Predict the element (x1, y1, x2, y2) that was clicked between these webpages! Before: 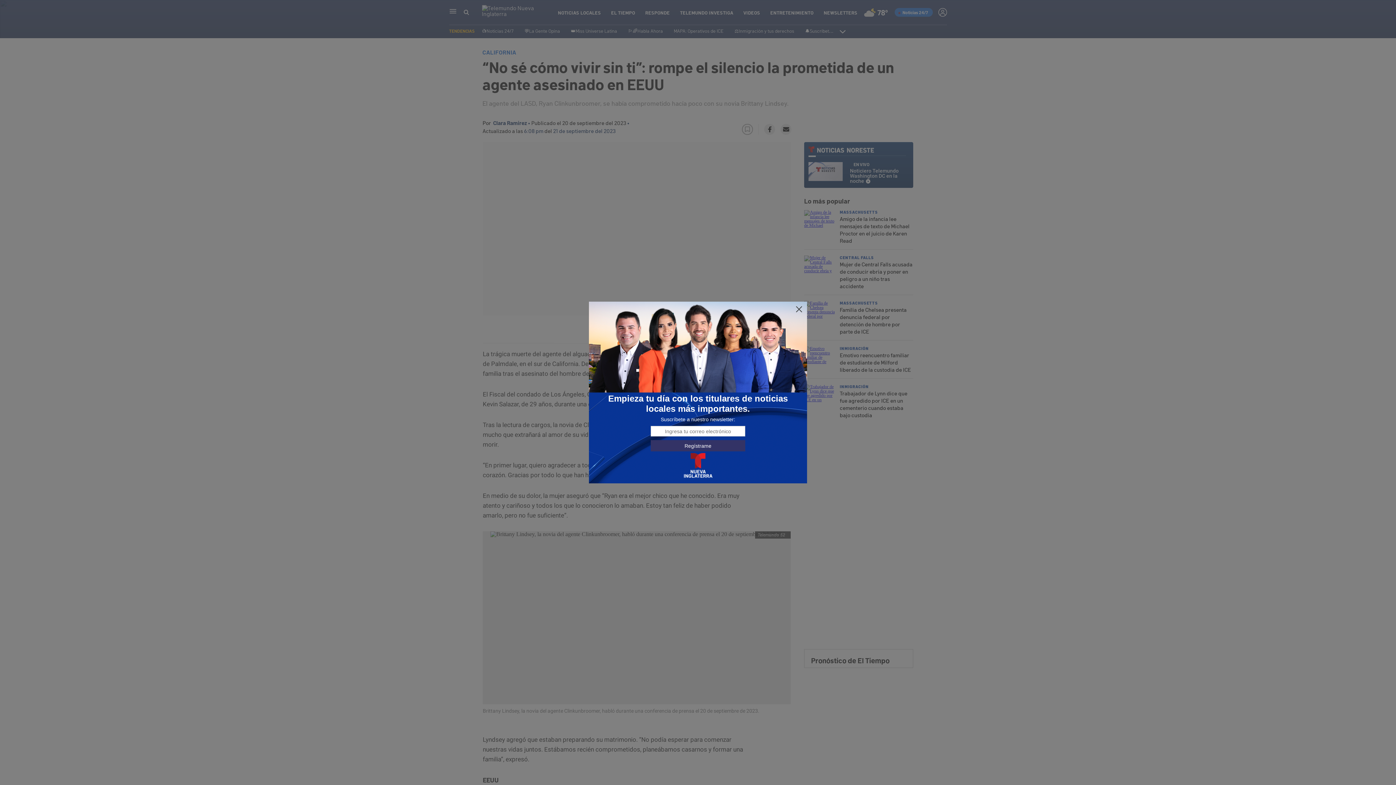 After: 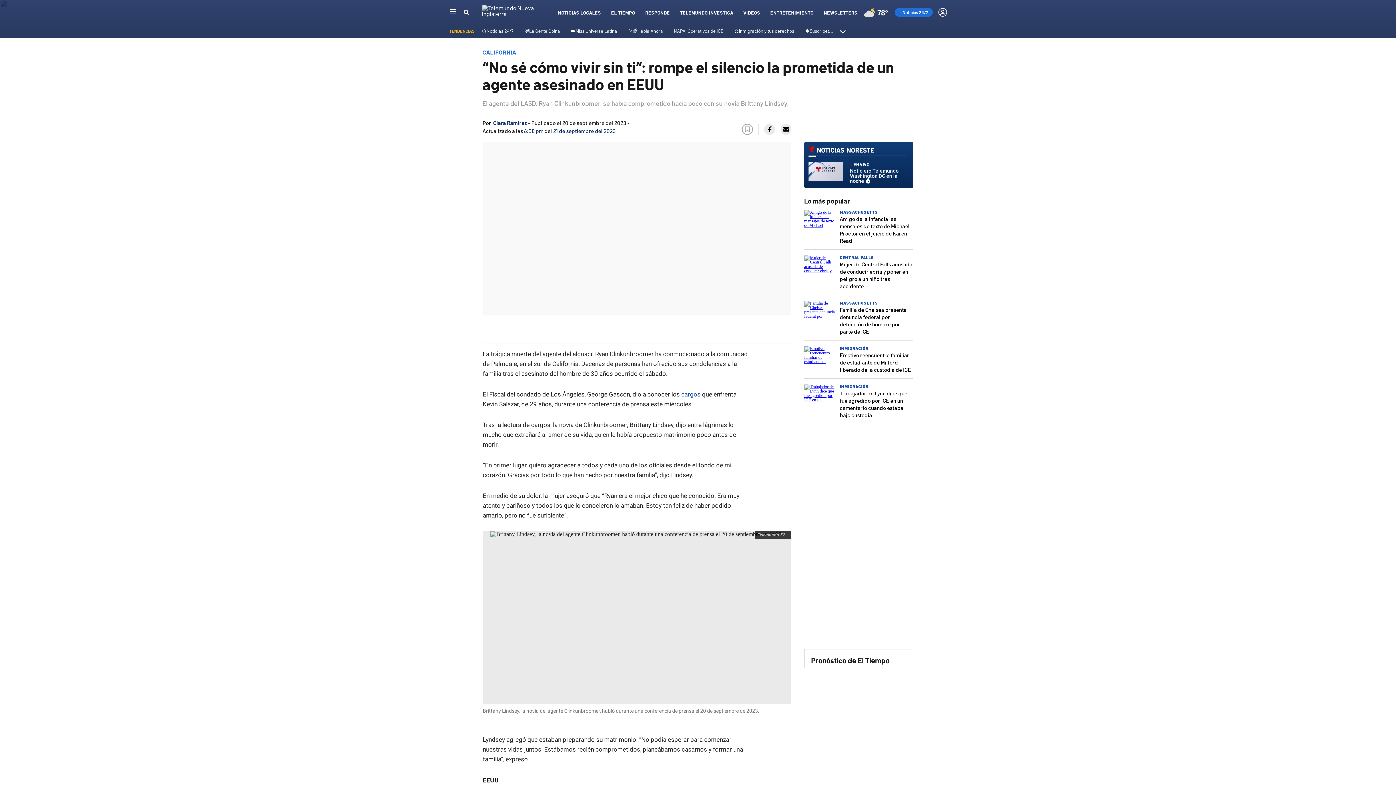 Action: bbox: (795, 305, 803, 313)